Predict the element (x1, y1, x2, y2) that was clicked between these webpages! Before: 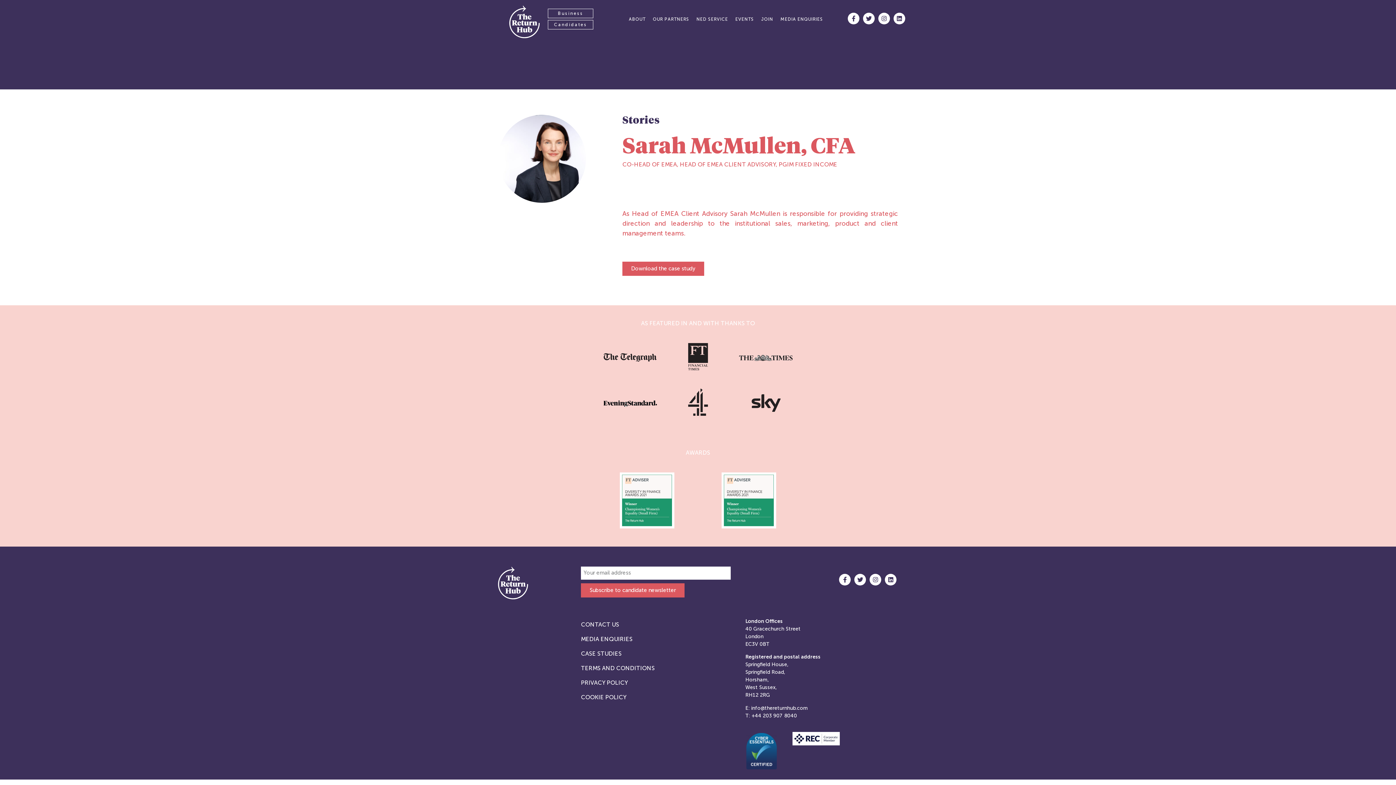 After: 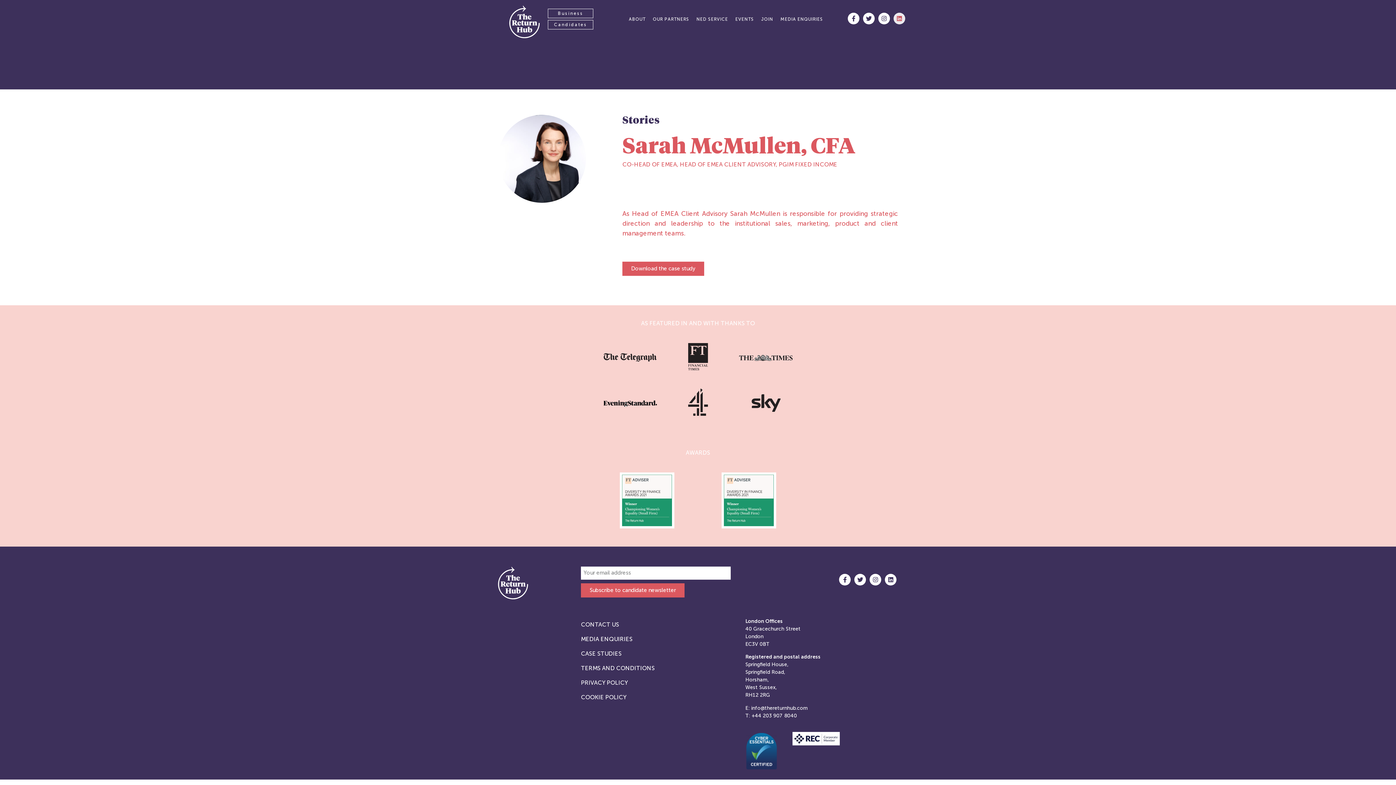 Action: label: Linkedin bbox: (893, 12, 905, 24)